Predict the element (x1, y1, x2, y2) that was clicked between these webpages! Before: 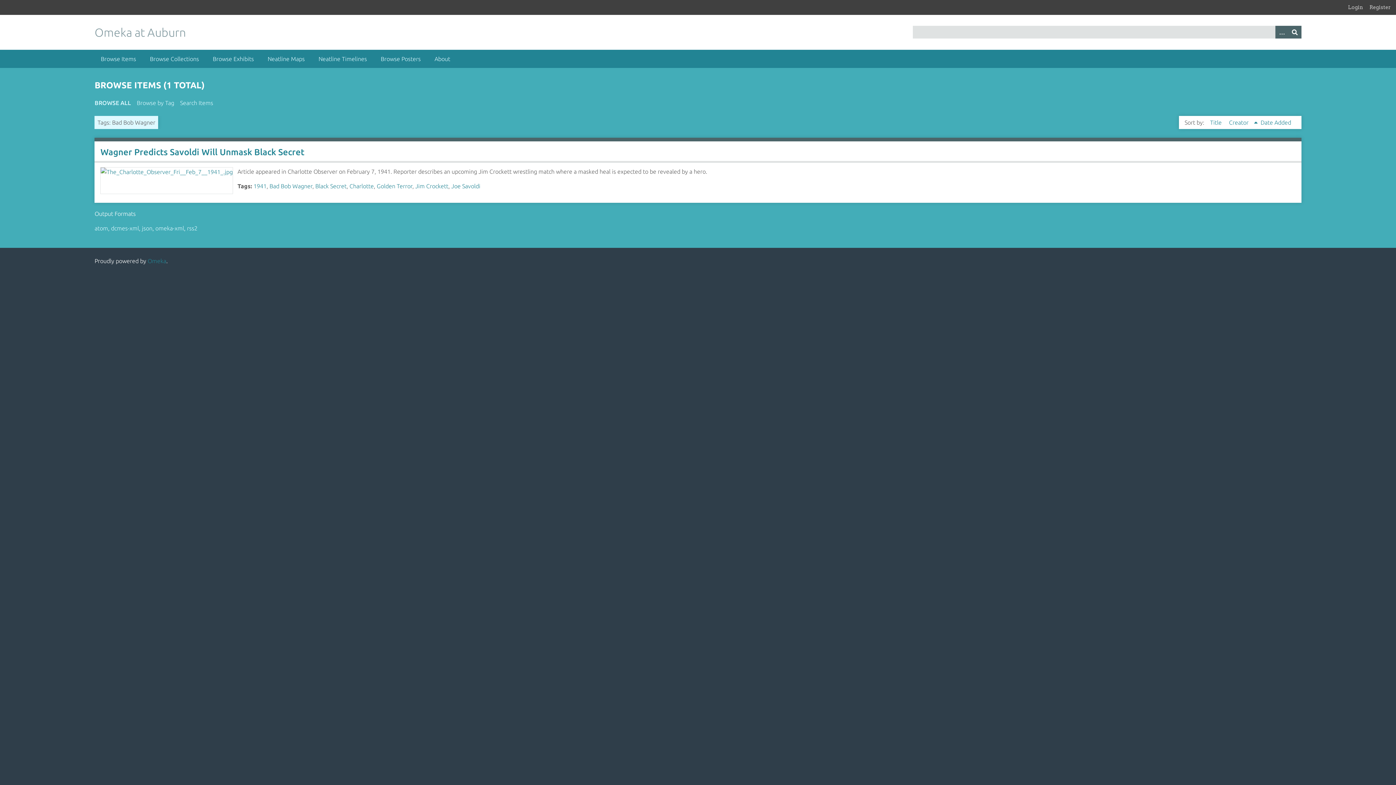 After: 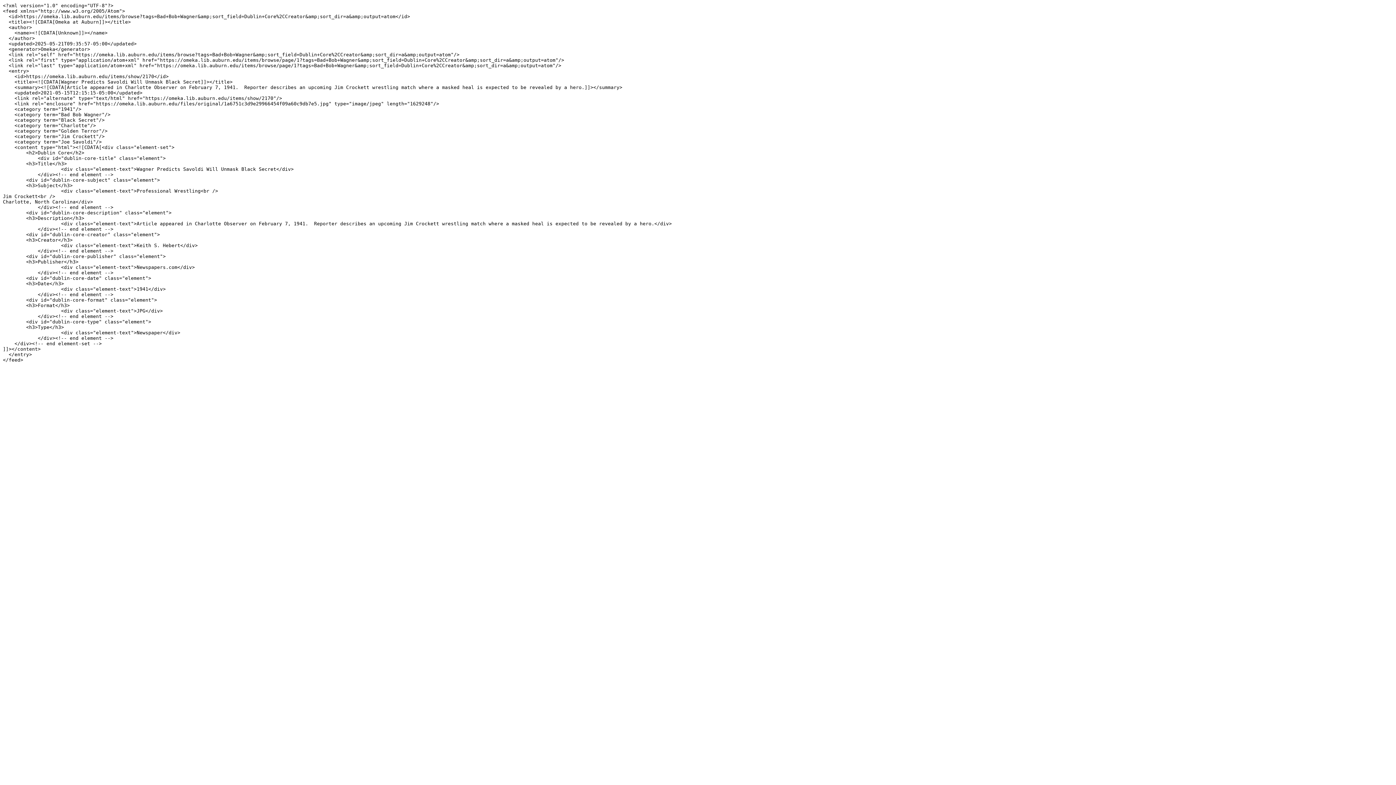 Action: label: atom bbox: (94, 225, 108, 231)